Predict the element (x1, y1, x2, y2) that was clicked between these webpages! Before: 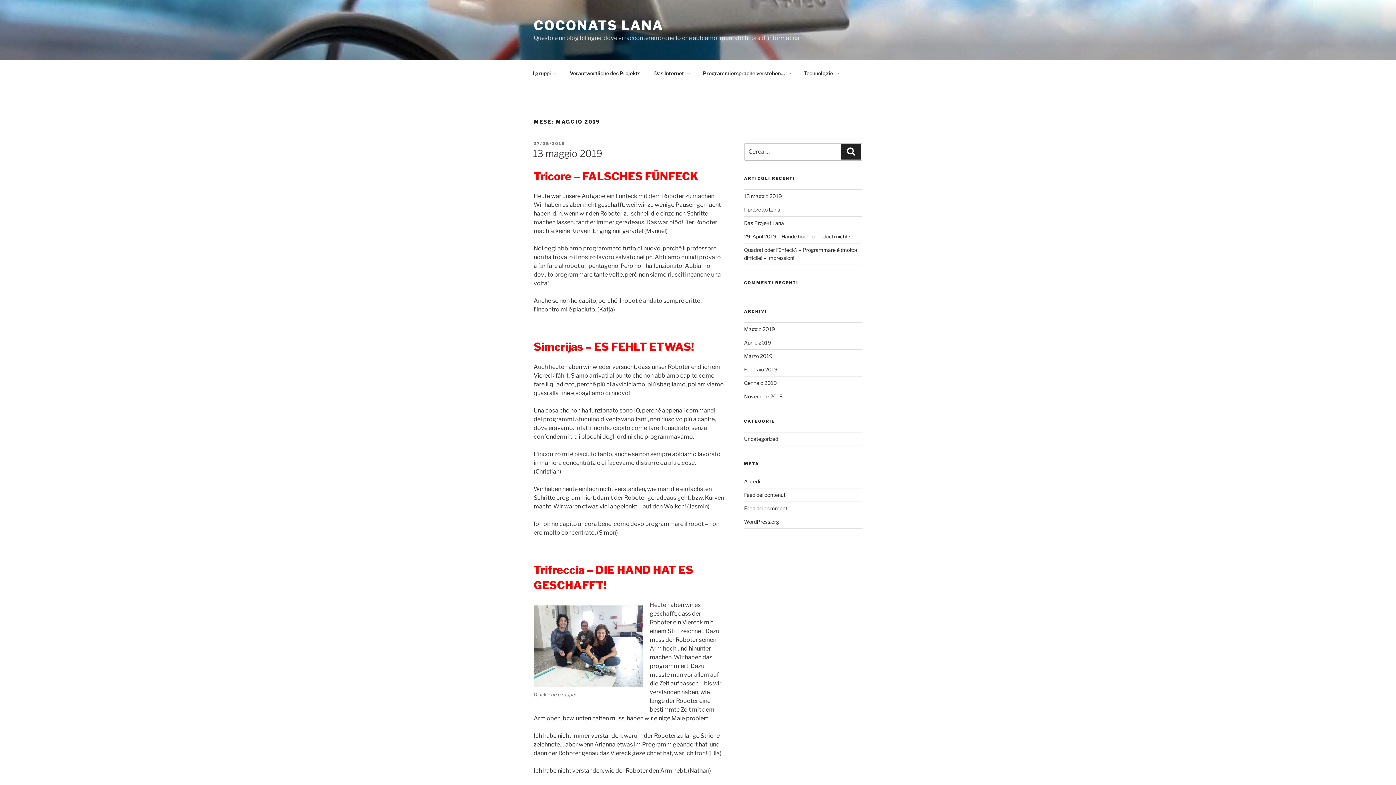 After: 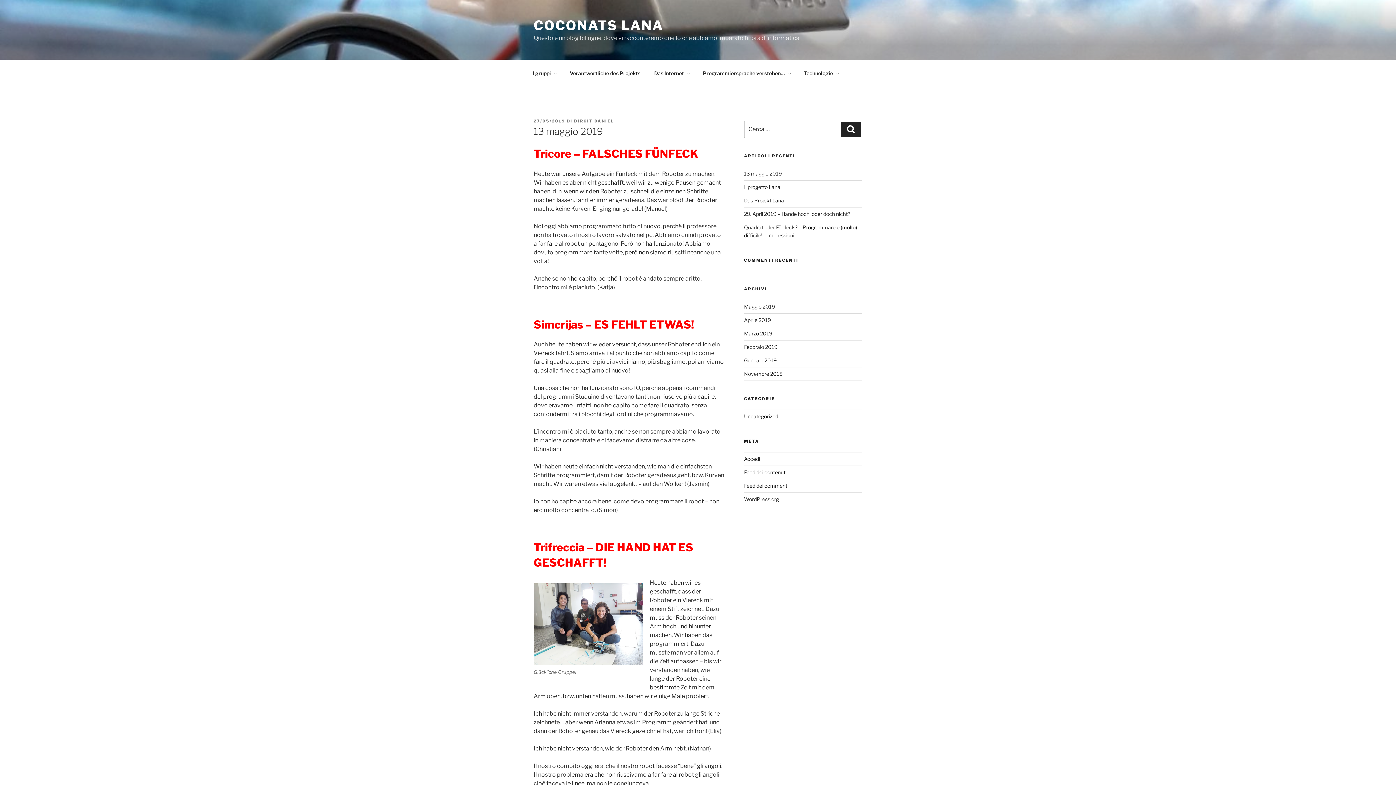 Action: label: 13 maggio 2019 bbox: (744, 193, 782, 199)